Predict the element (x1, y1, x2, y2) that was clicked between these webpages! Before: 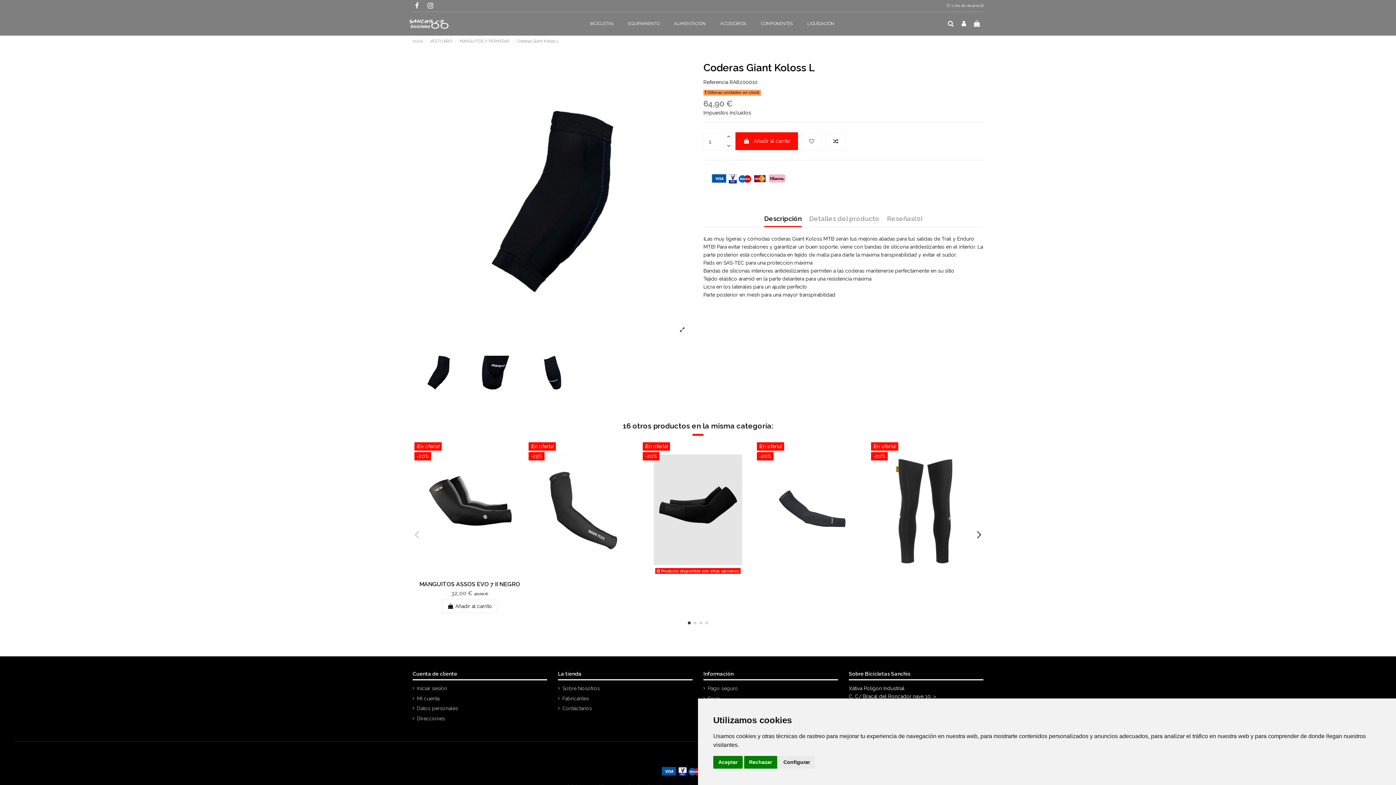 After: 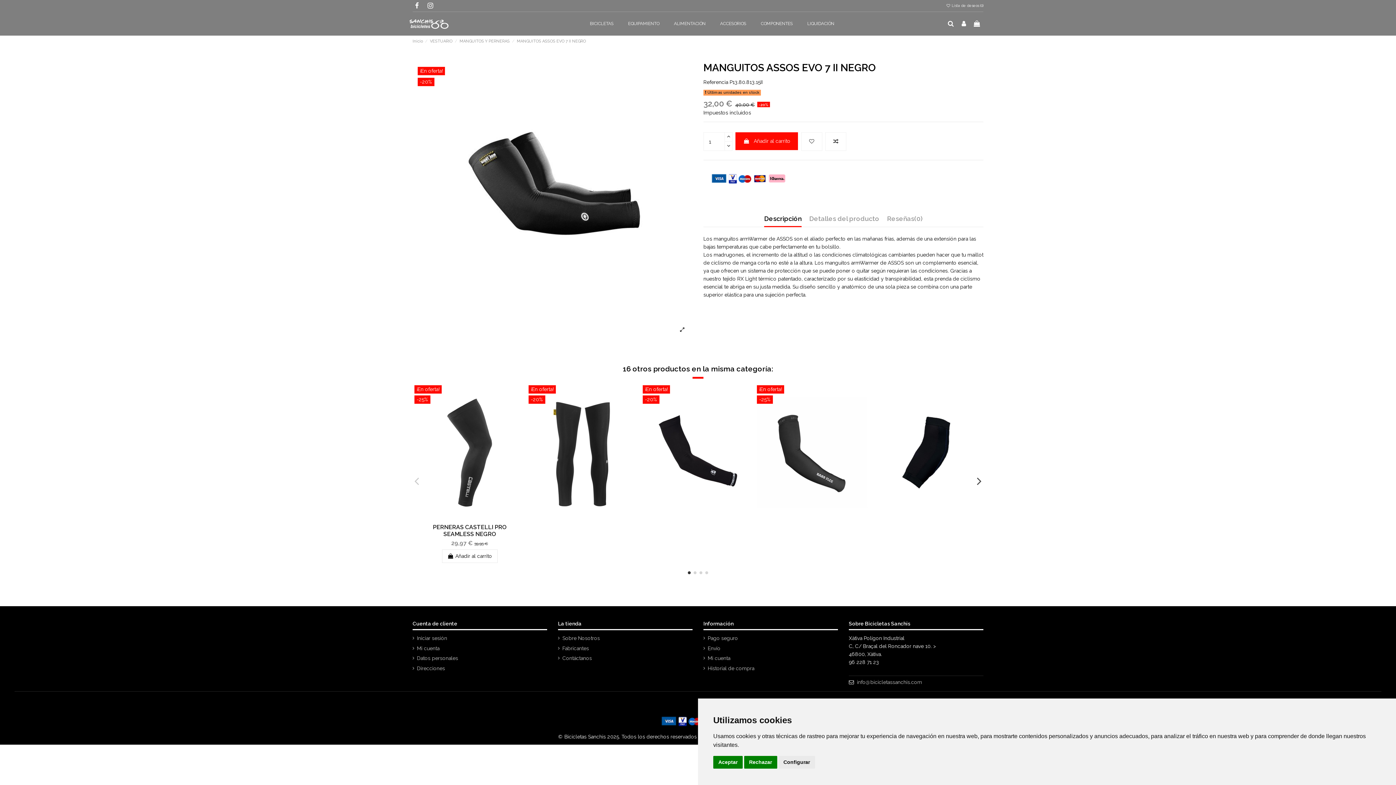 Action: bbox: (414, 442, 525, 577)